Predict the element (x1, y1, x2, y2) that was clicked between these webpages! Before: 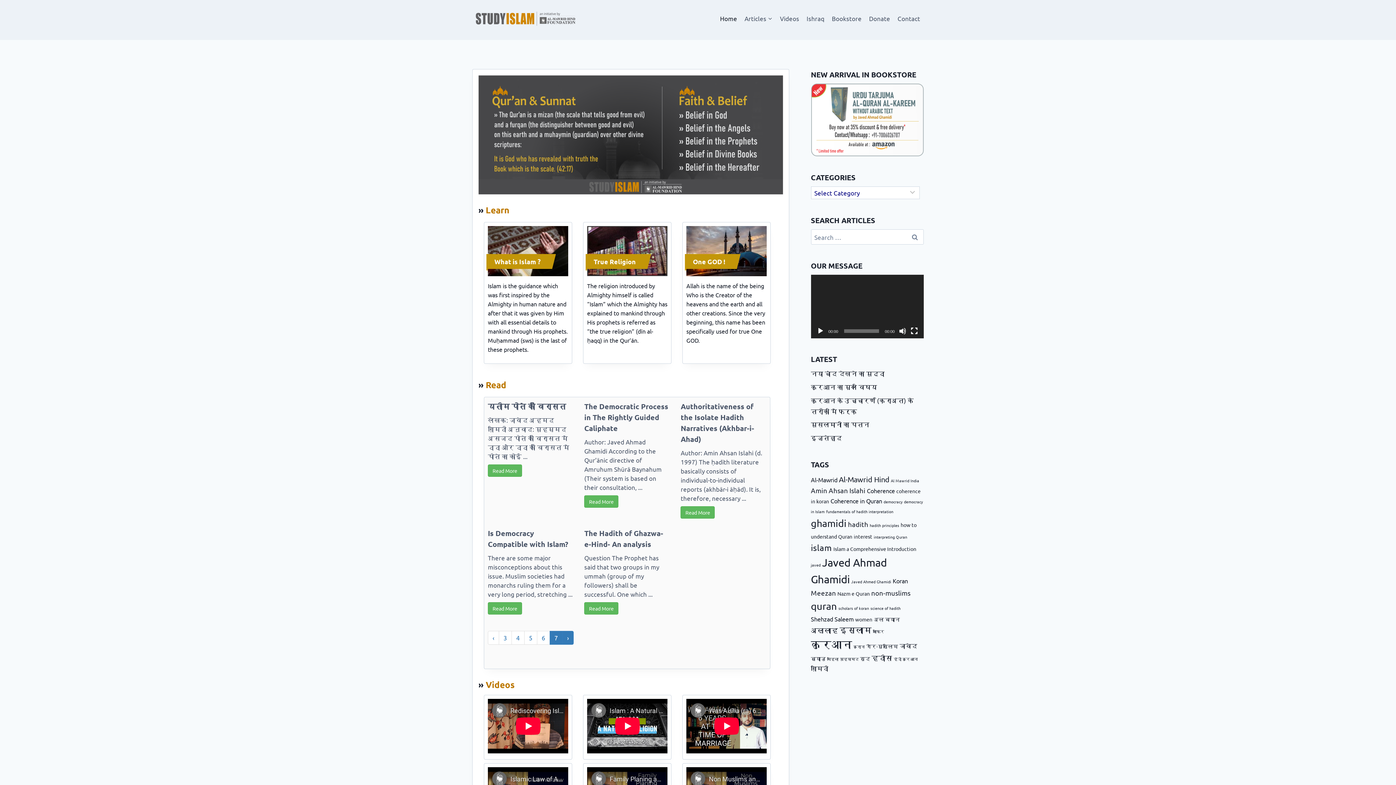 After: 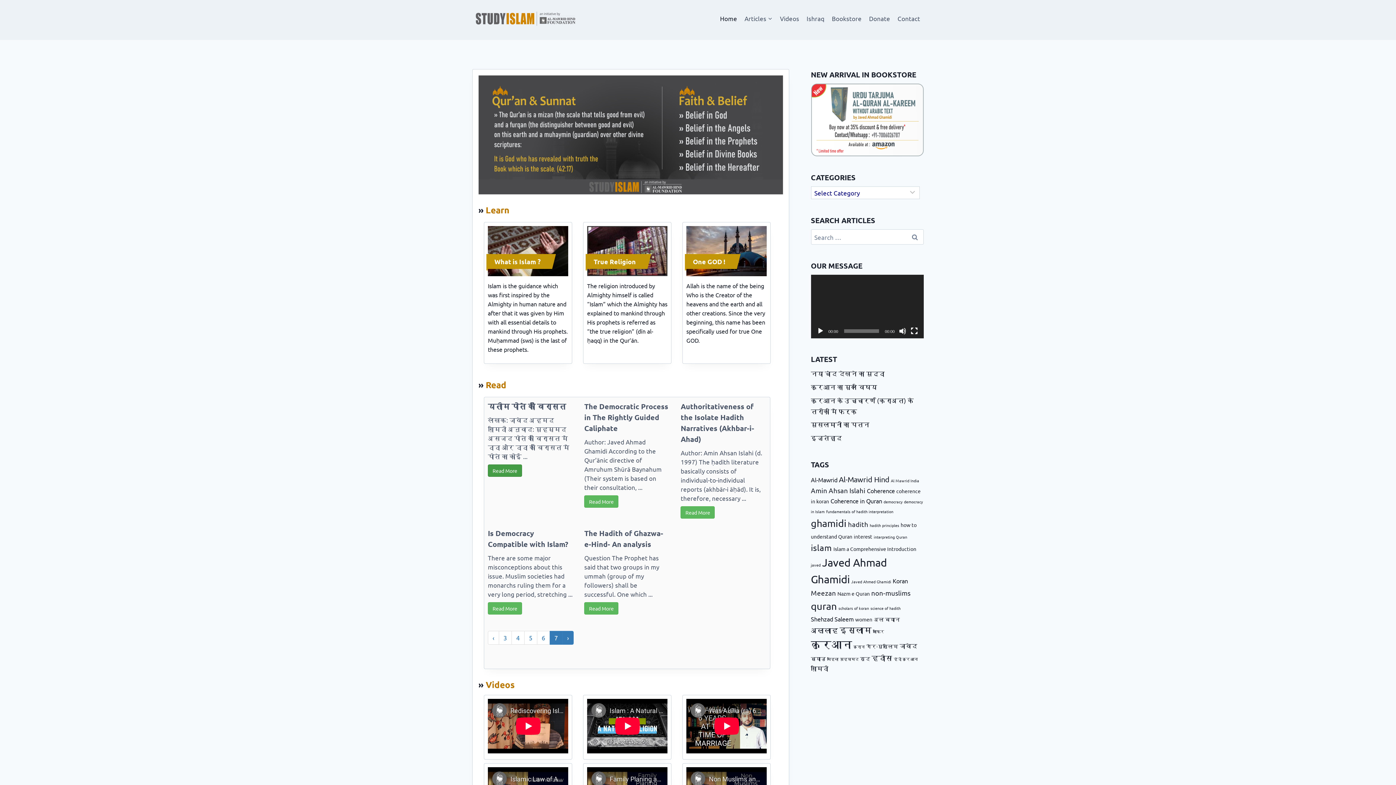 Action: bbox: (488, 464, 522, 477) label: Read More